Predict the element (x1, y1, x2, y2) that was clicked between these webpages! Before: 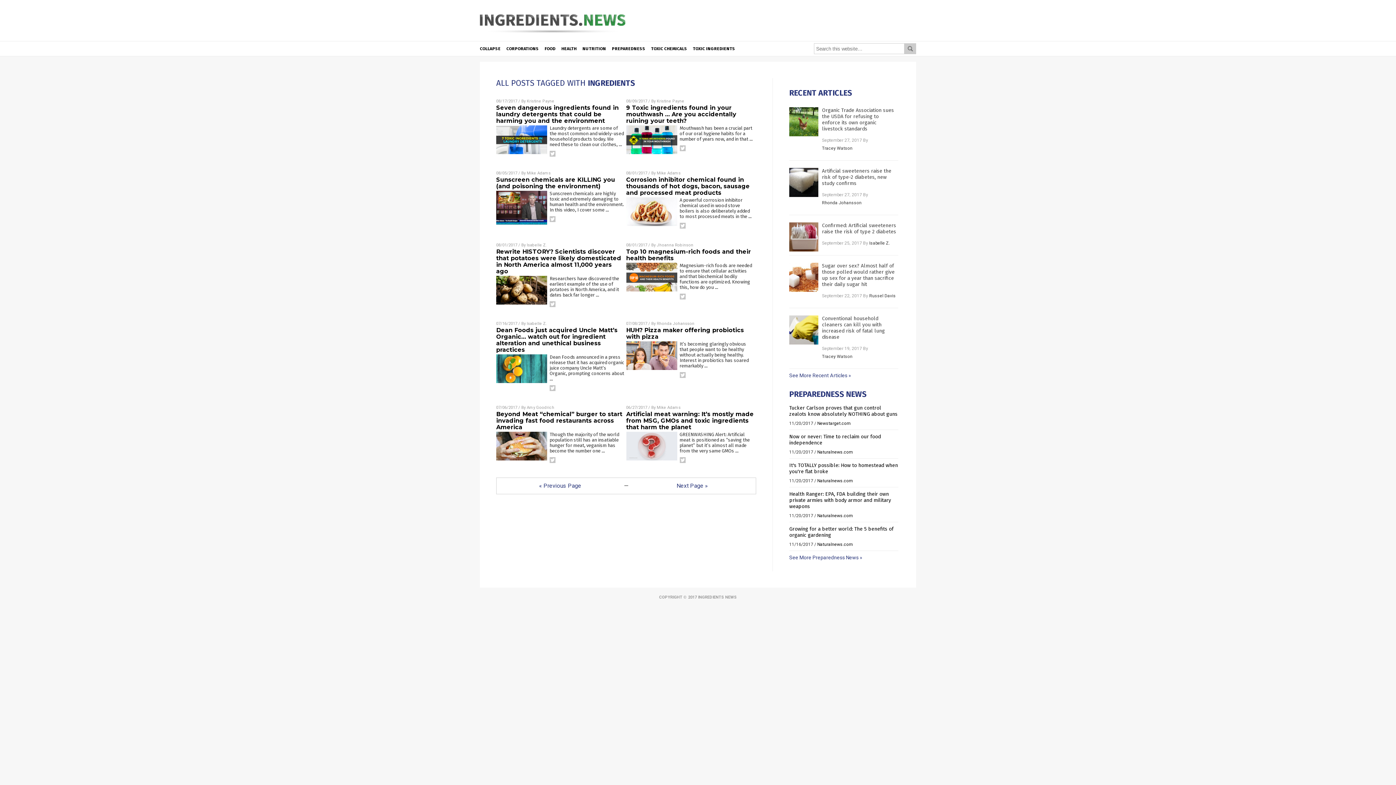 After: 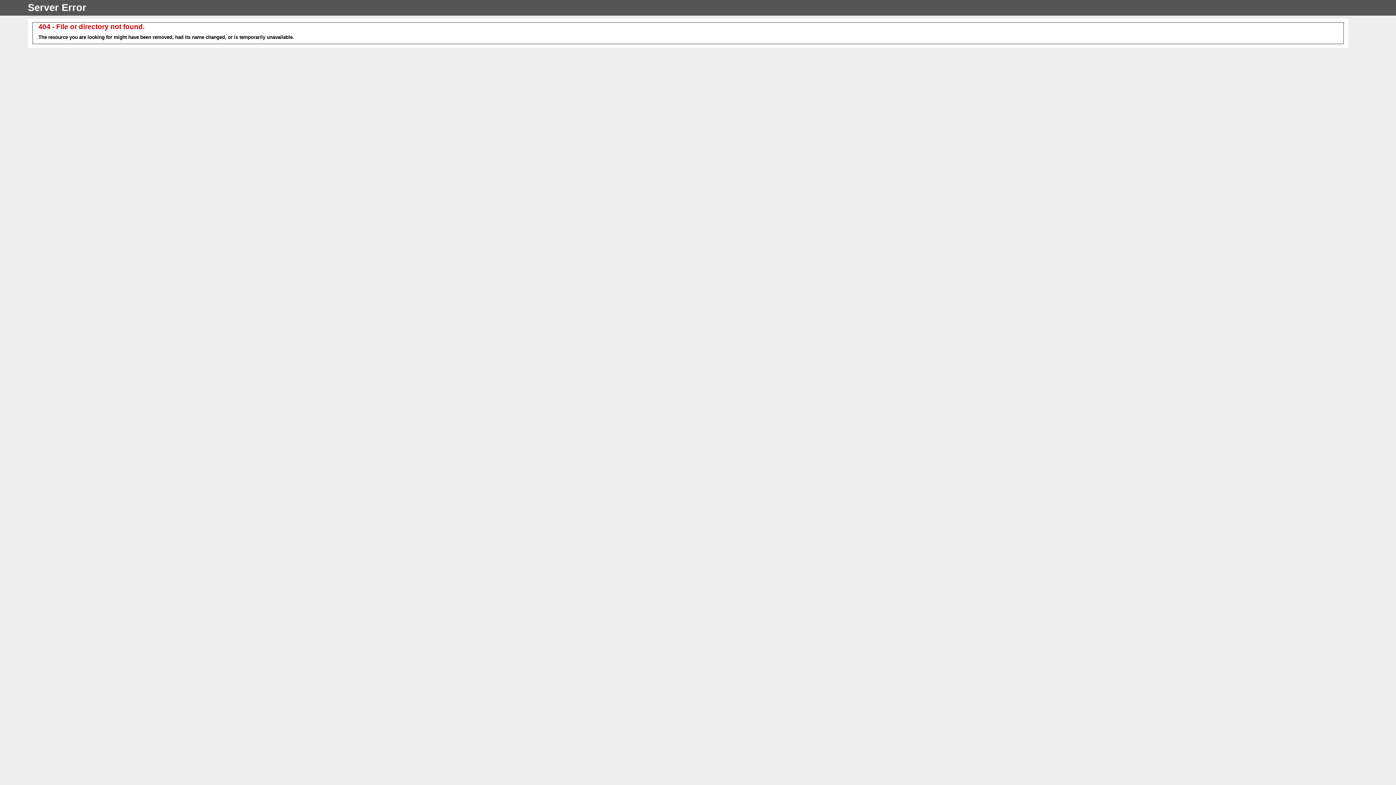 Action: label: COLLAPSE bbox: (480, 41, 500, 56)